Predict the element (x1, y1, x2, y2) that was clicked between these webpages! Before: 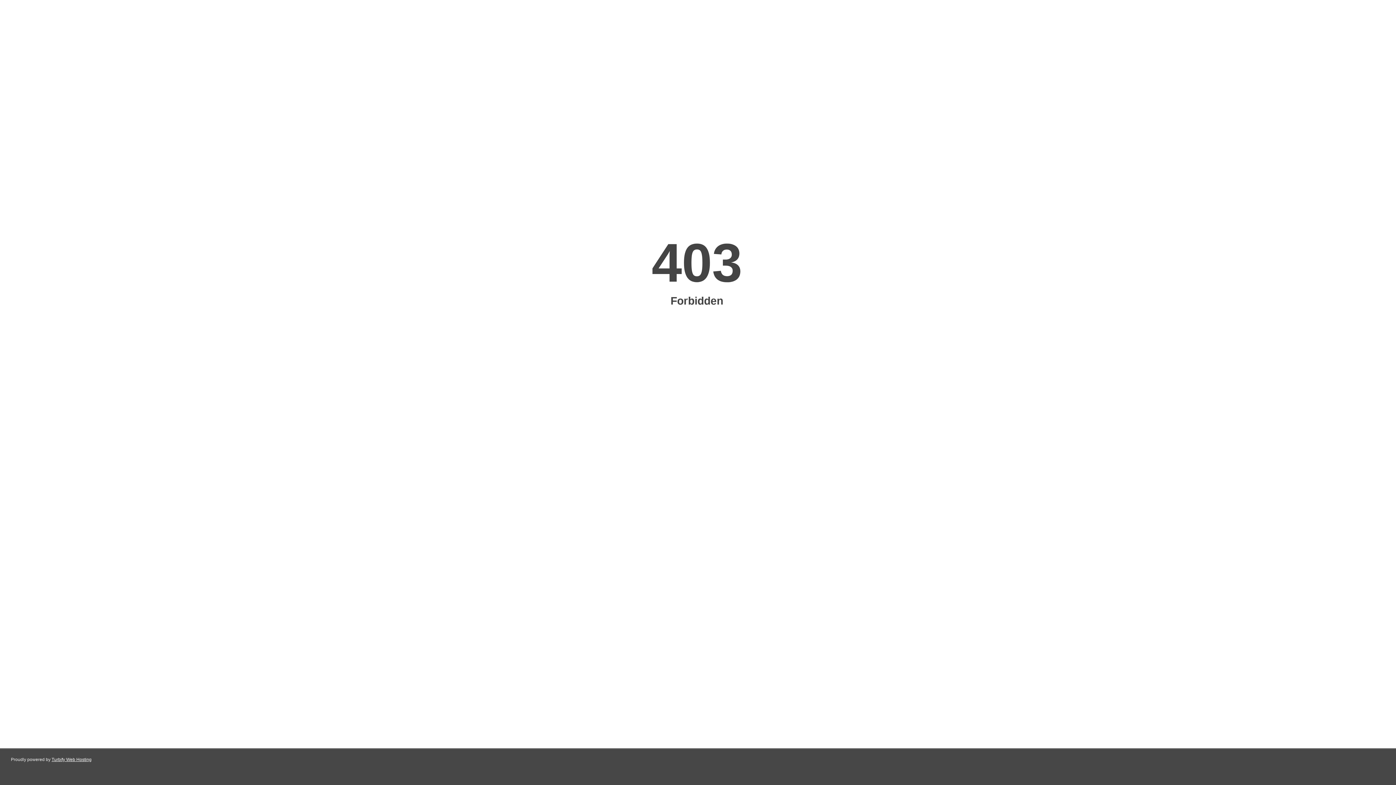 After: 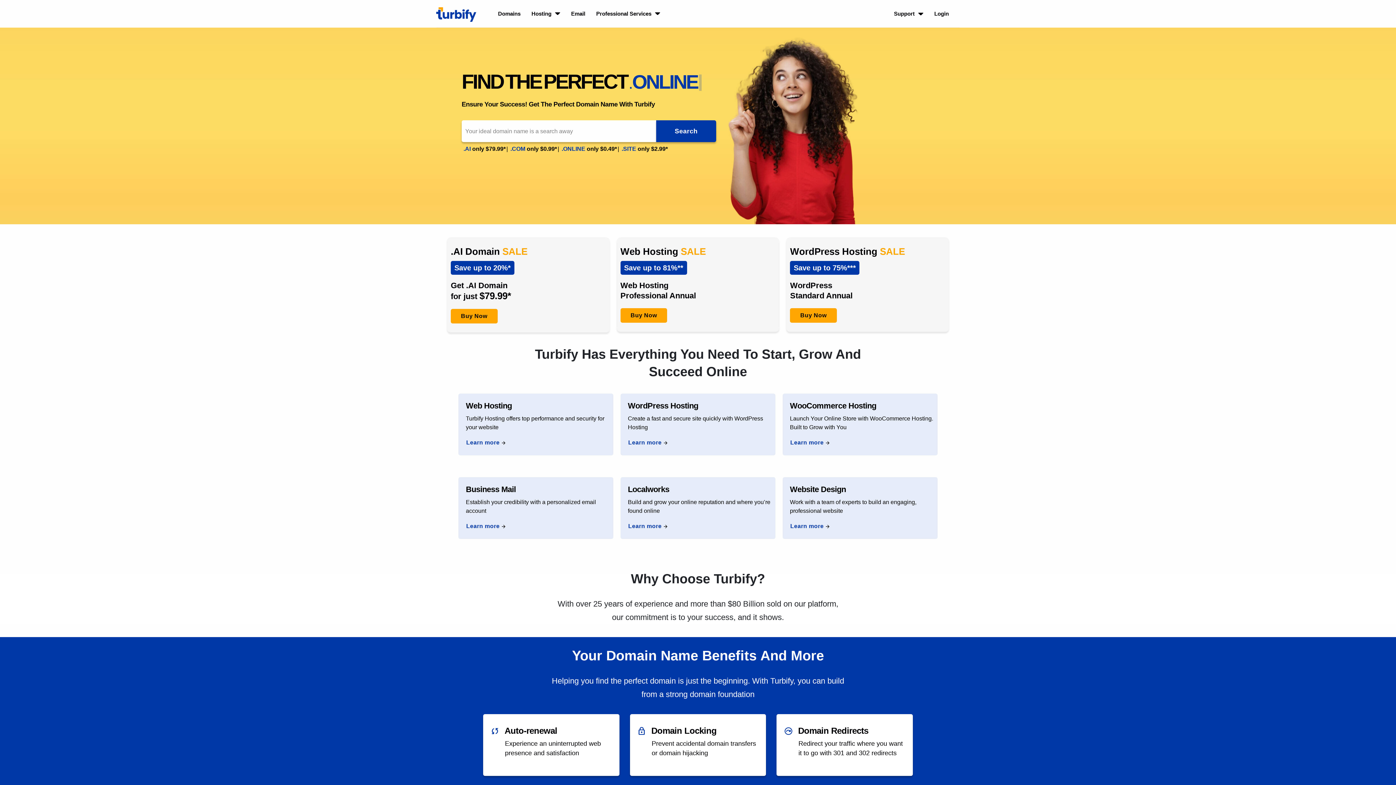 Action: bbox: (51, 757, 91, 762) label: Turbify Web Hosting